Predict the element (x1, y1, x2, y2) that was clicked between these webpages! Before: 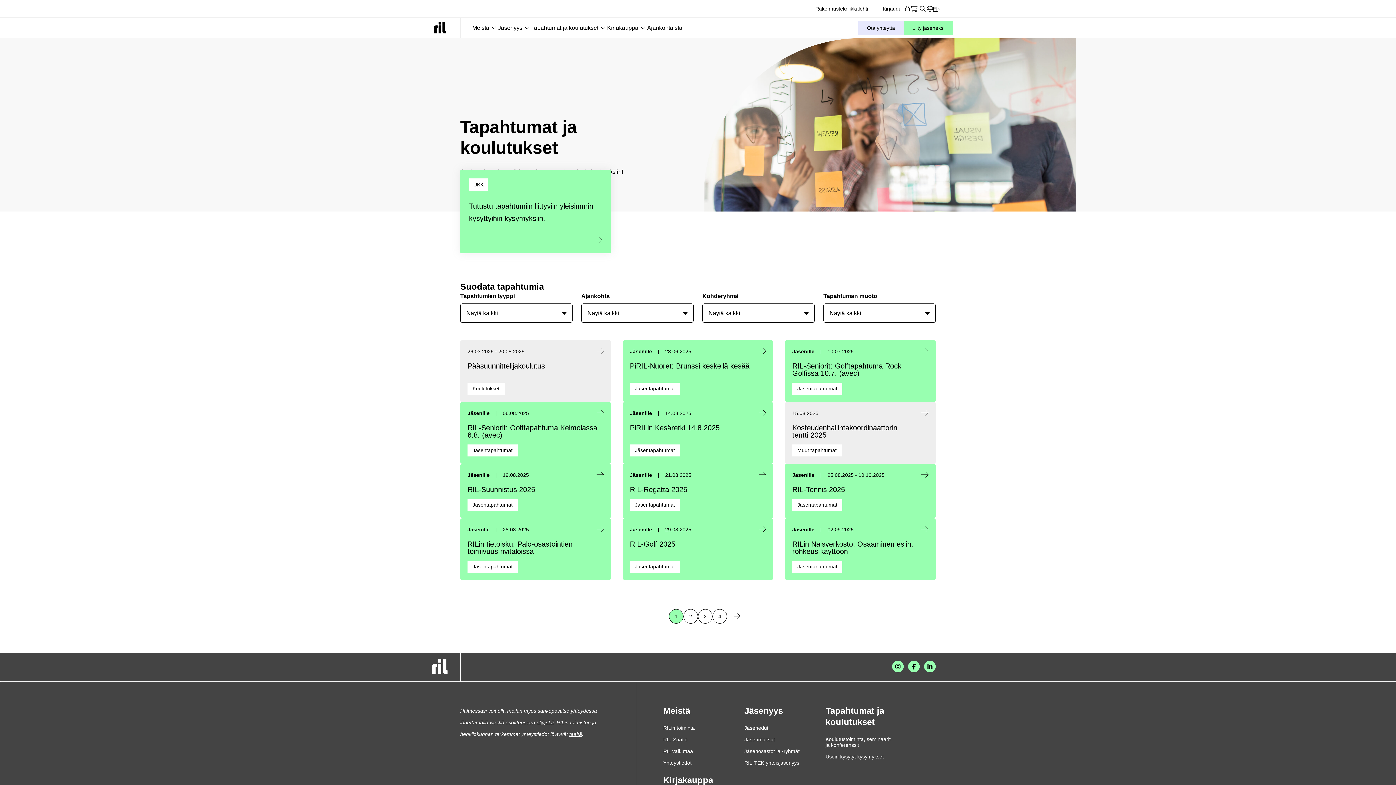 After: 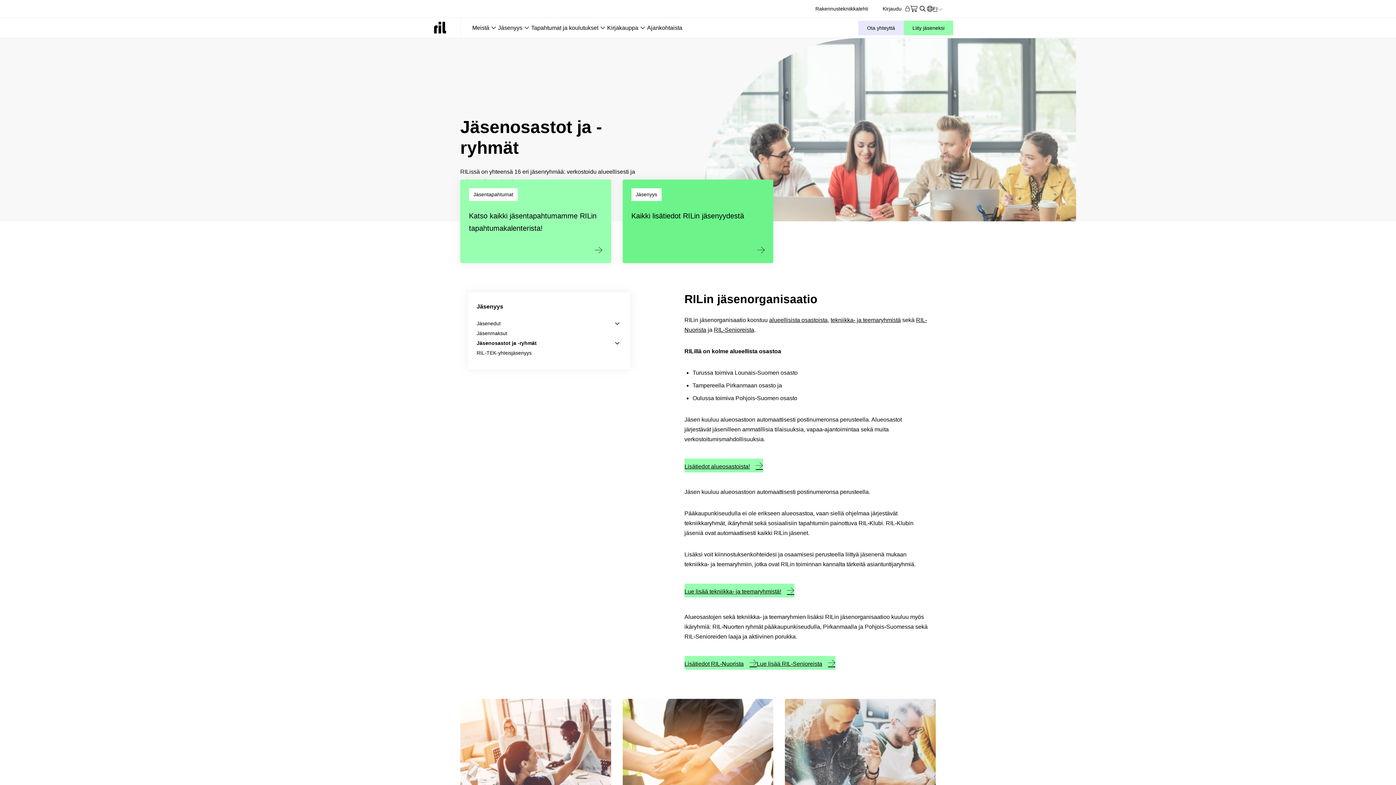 Action: bbox: (744, 748, 799, 754) label: Jäsenosastot ja -ryhmät